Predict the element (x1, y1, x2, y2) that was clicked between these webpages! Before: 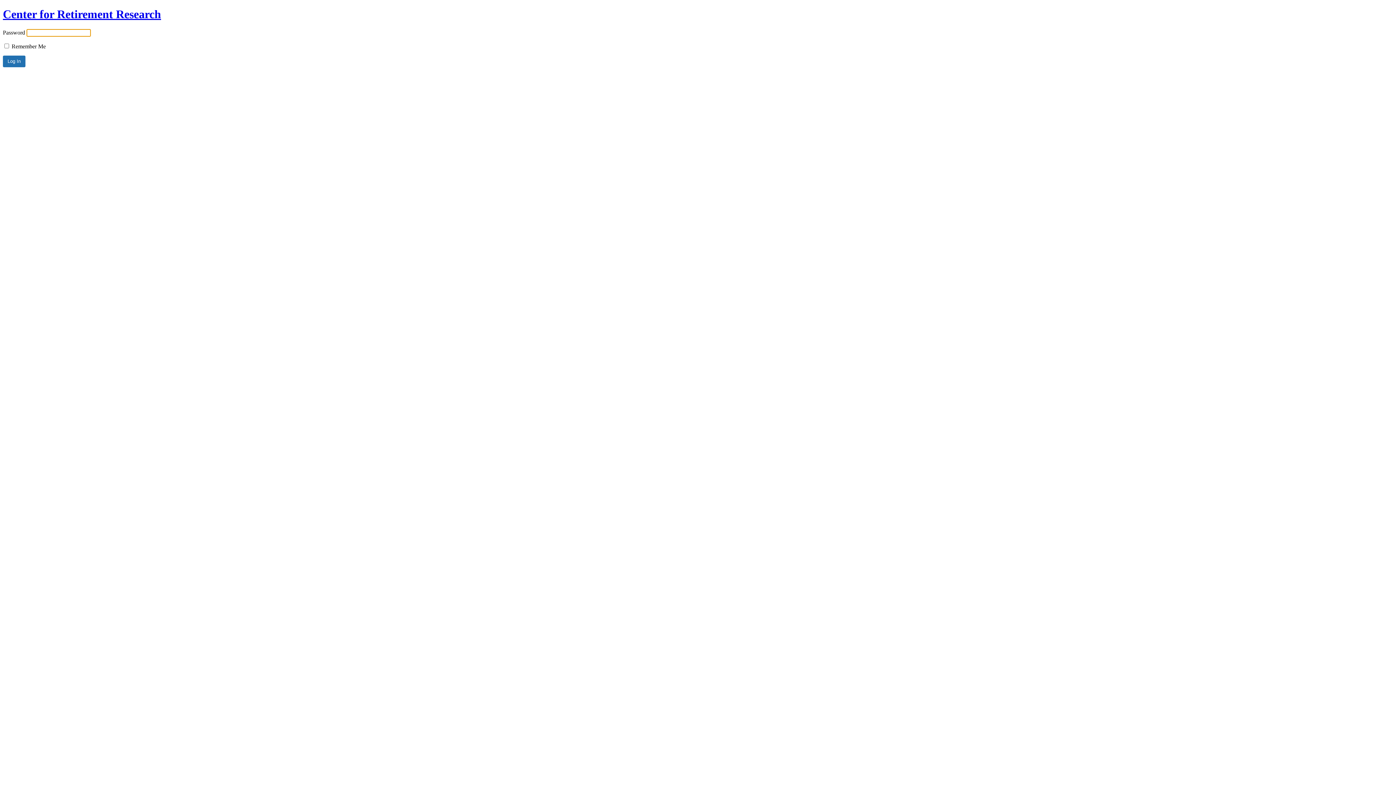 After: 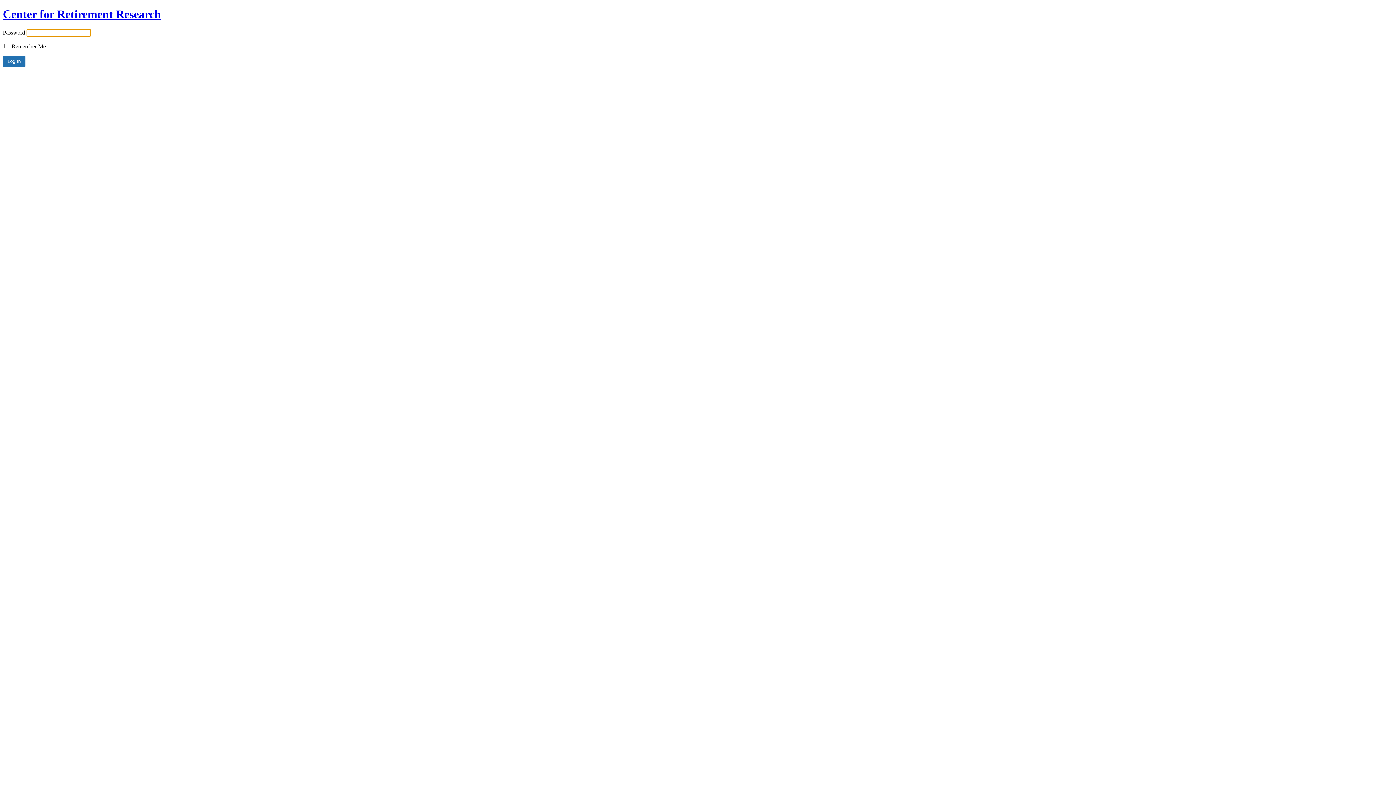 Action: label: Center for Retirement Research bbox: (2, 7, 161, 20)